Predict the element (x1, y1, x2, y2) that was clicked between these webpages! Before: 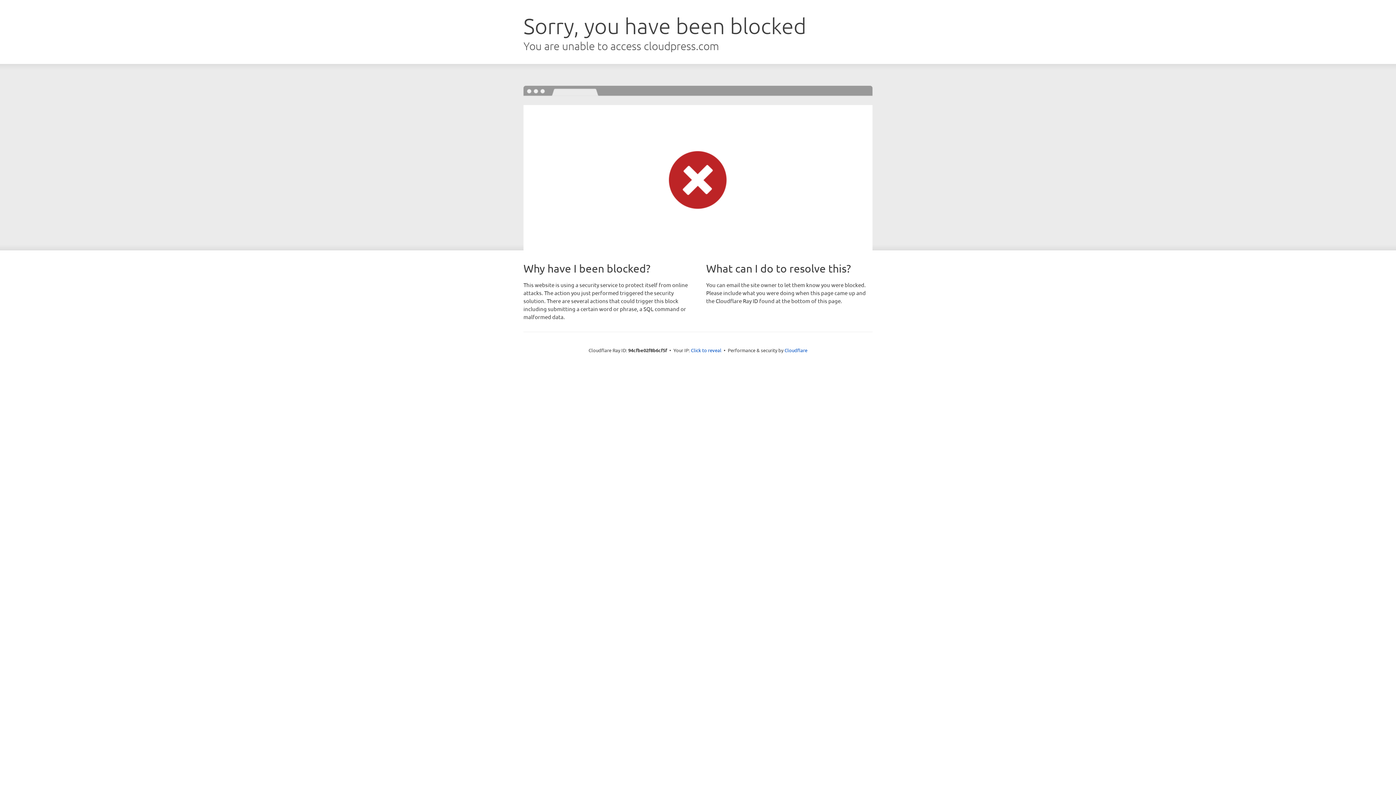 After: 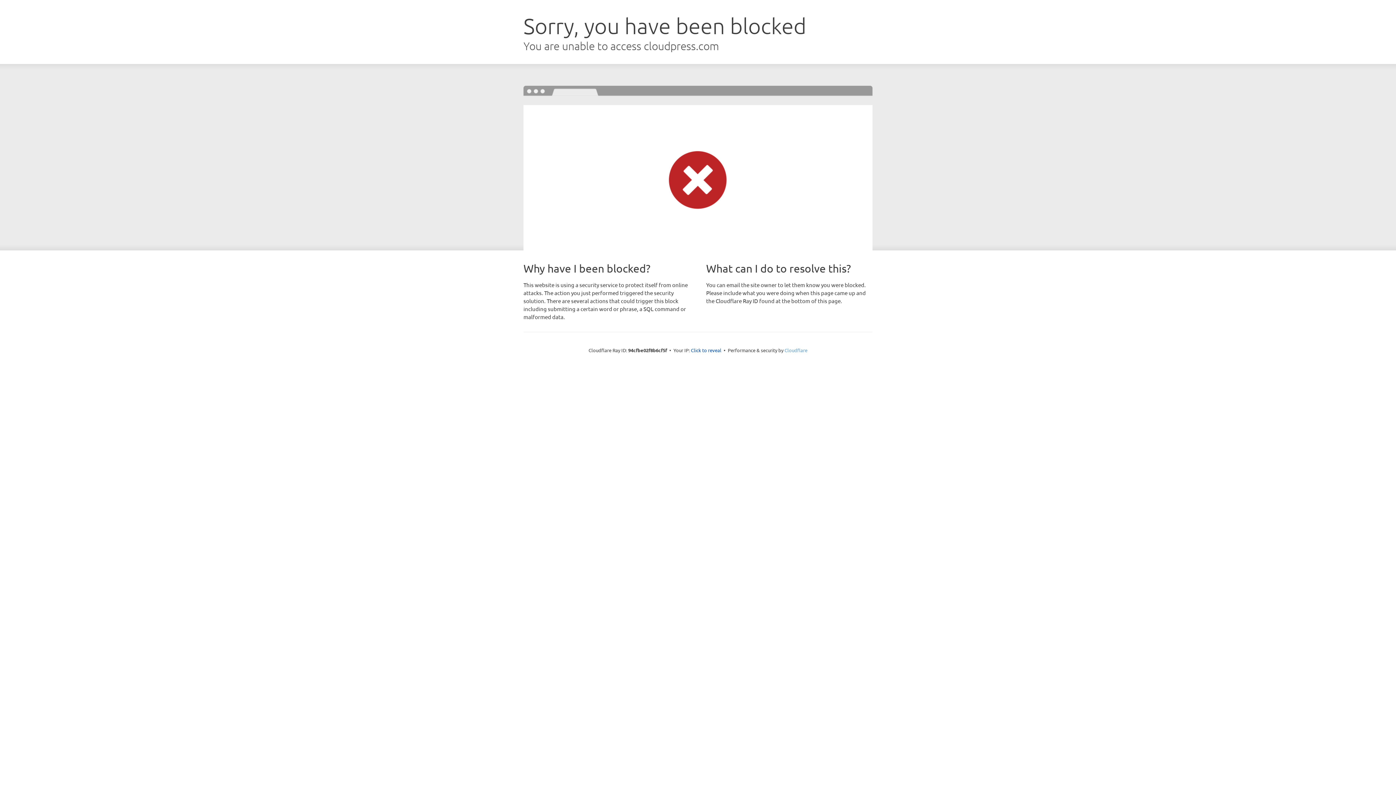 Action: bbox: (784, 347, 807, 353) label: Cloudflare